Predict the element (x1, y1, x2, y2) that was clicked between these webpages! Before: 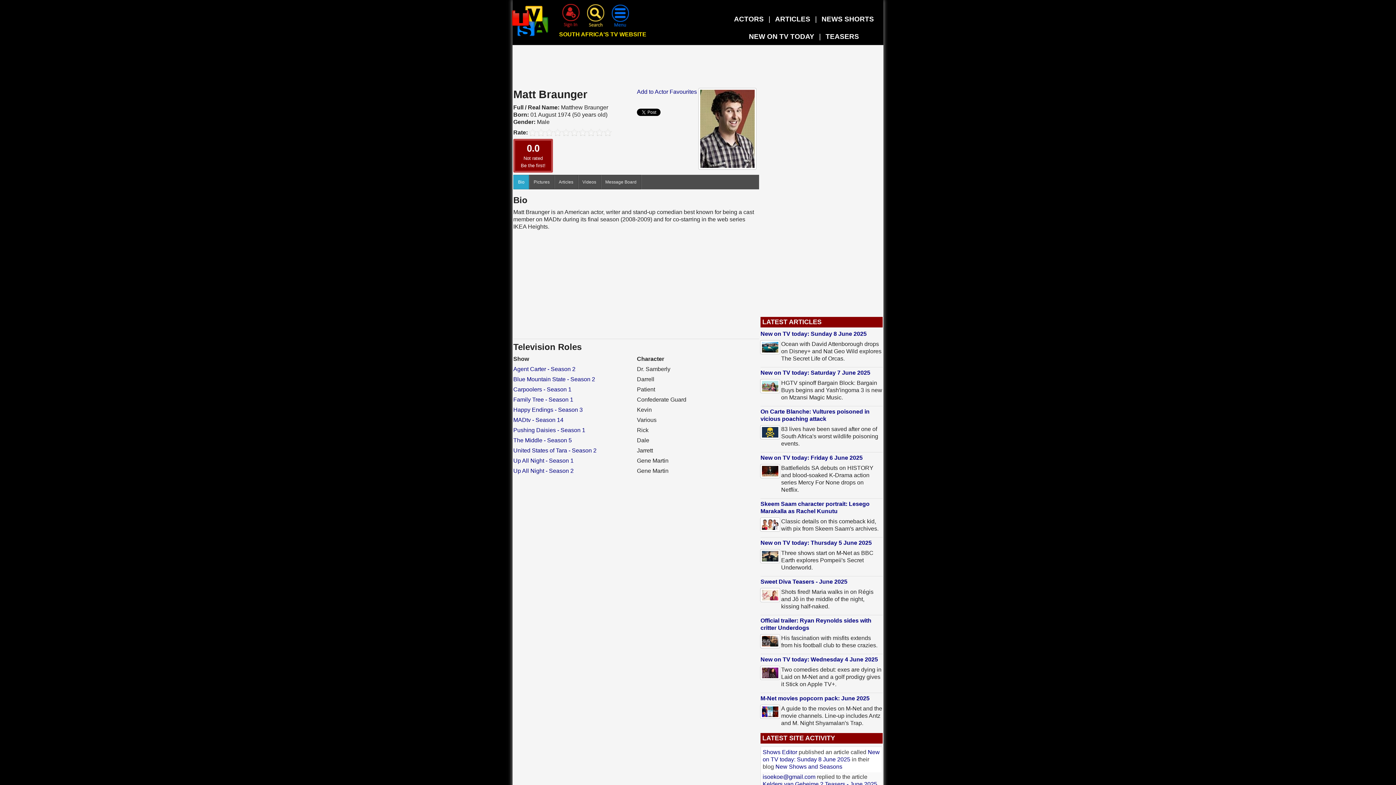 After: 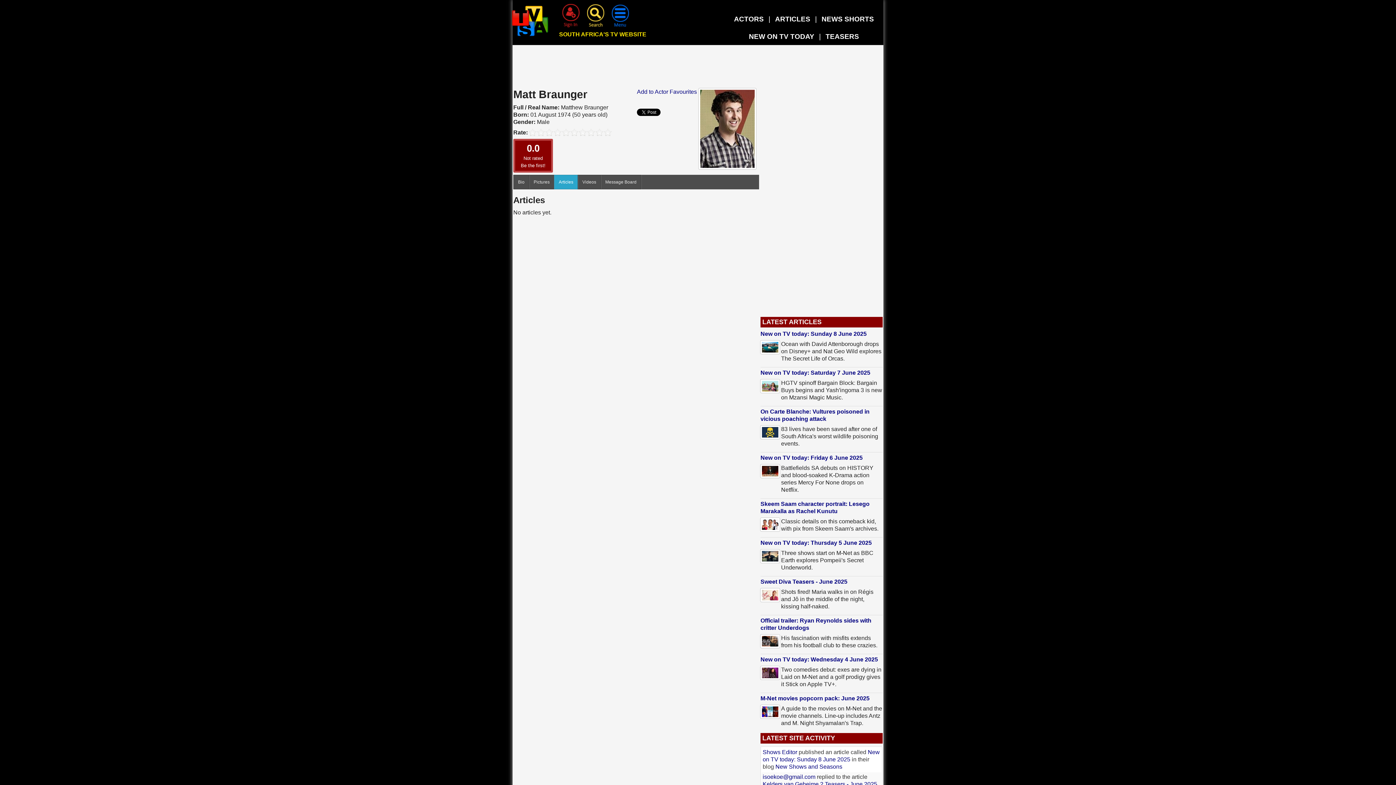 Action: label: Articles bbox: (554, 175, 577, 189)